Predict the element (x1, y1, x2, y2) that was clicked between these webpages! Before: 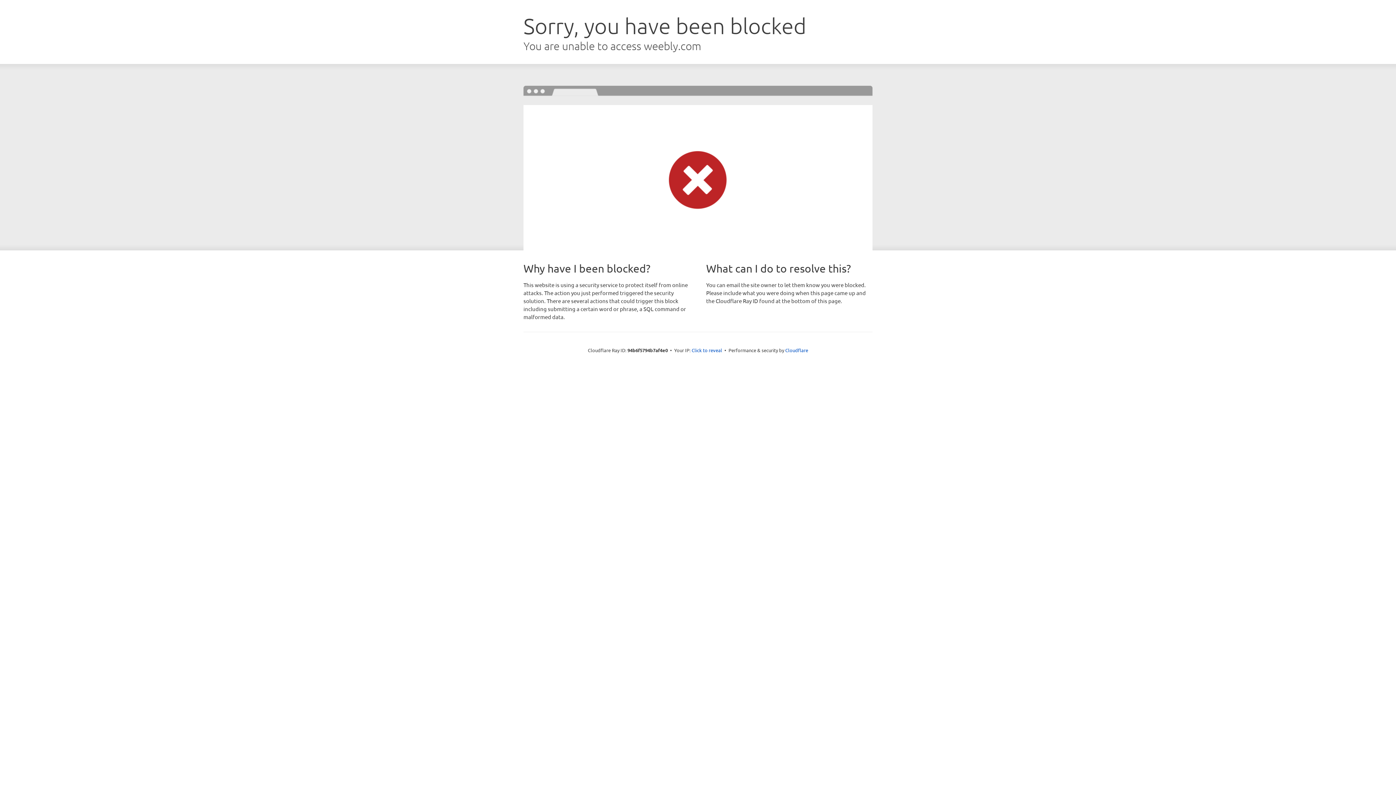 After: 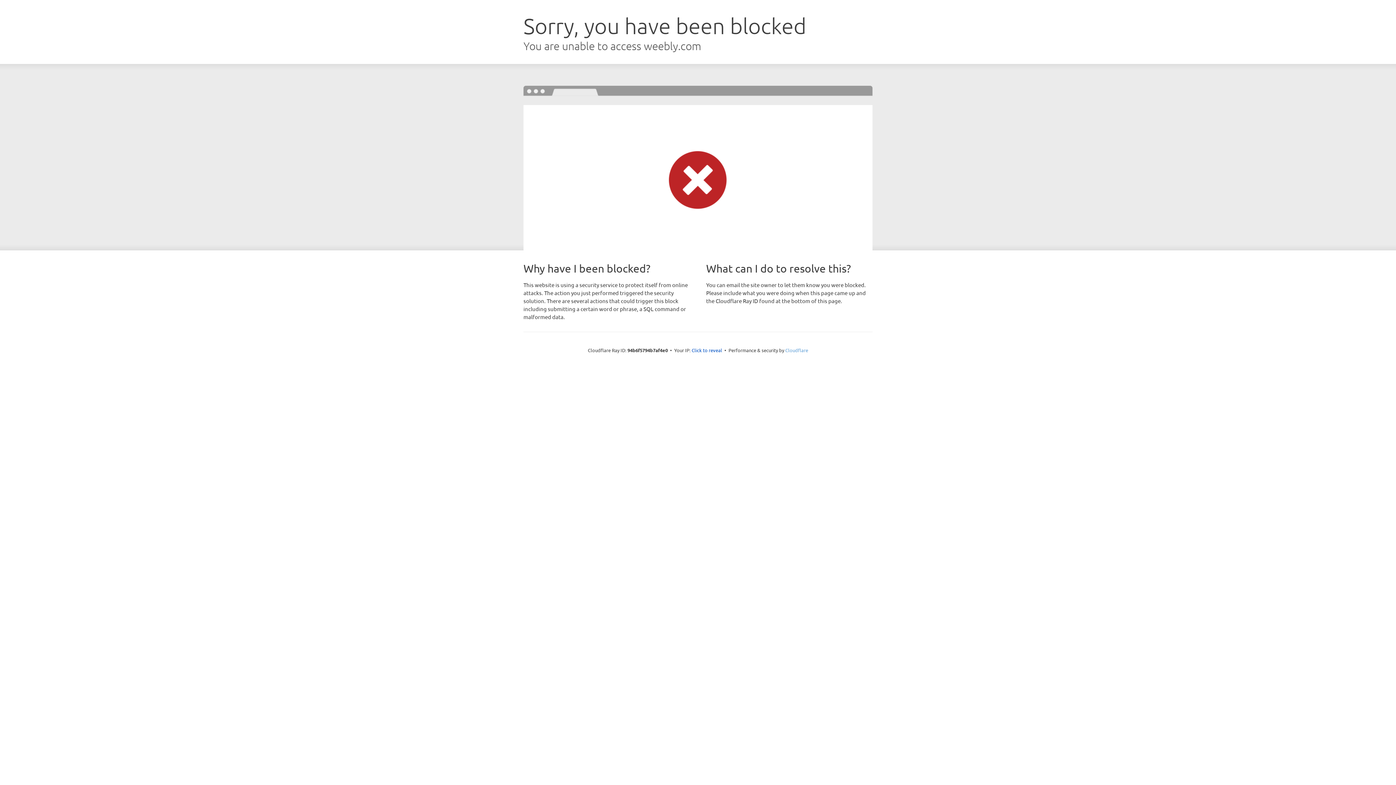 Action: label: Cloudflare bbox: (785, 347, 808, 353)